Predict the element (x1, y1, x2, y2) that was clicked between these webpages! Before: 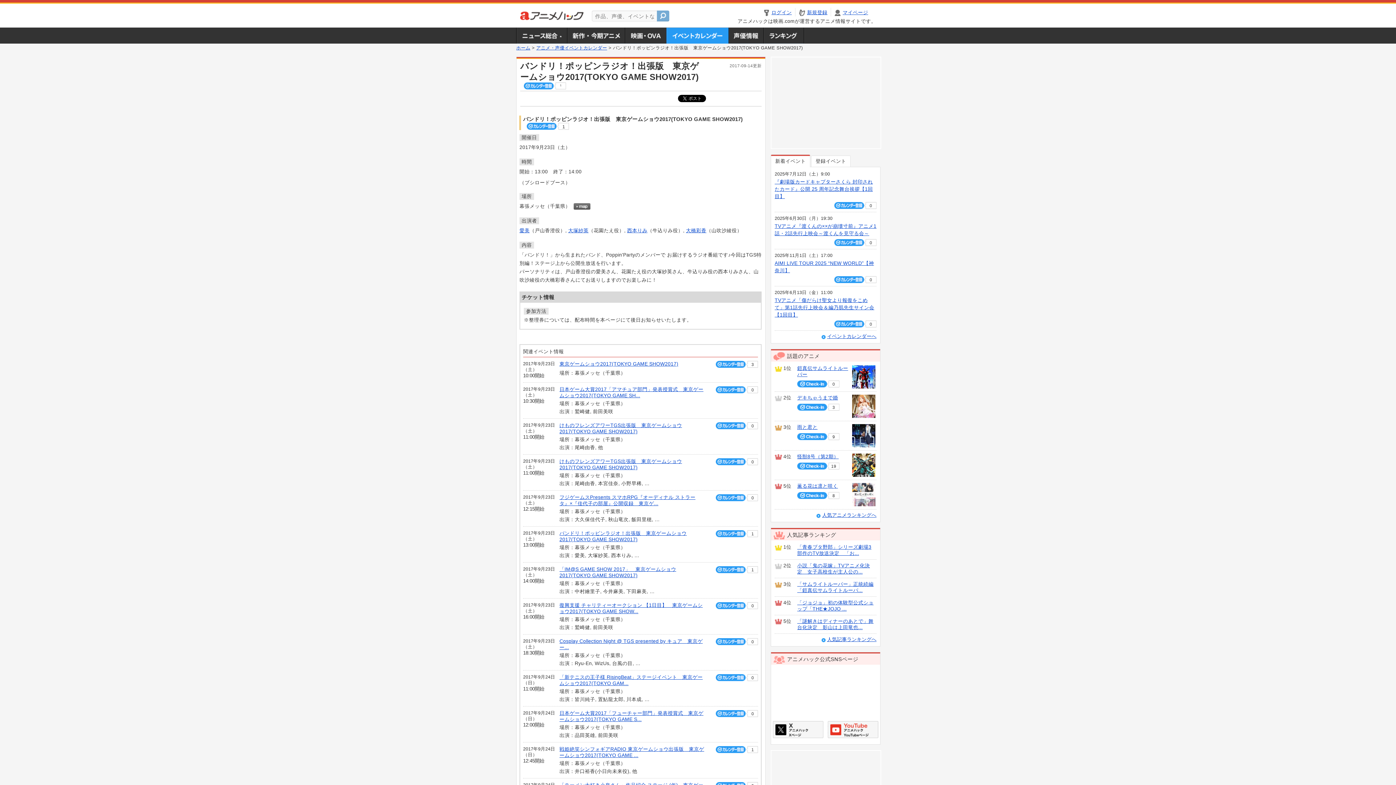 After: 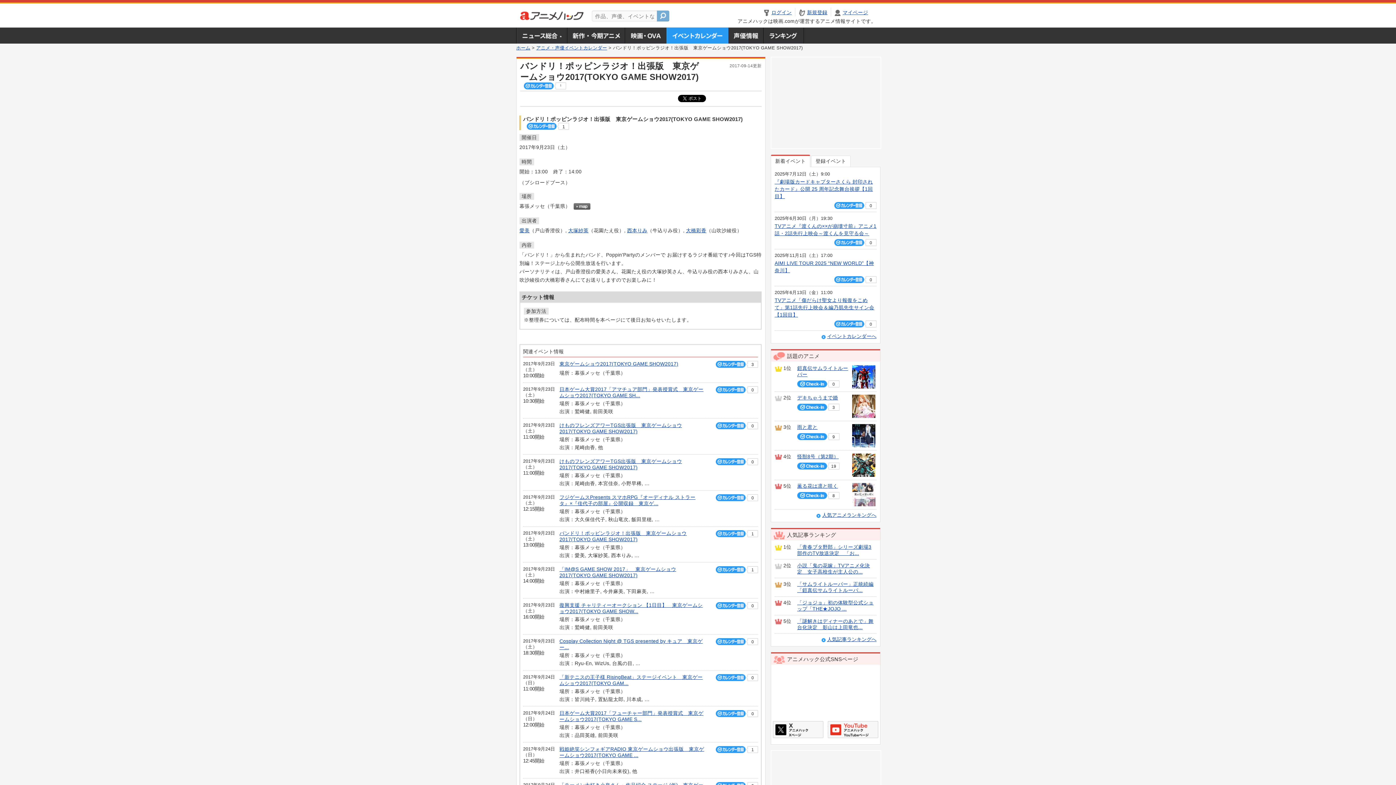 Action: bbox: (716, 566, 746, 573)